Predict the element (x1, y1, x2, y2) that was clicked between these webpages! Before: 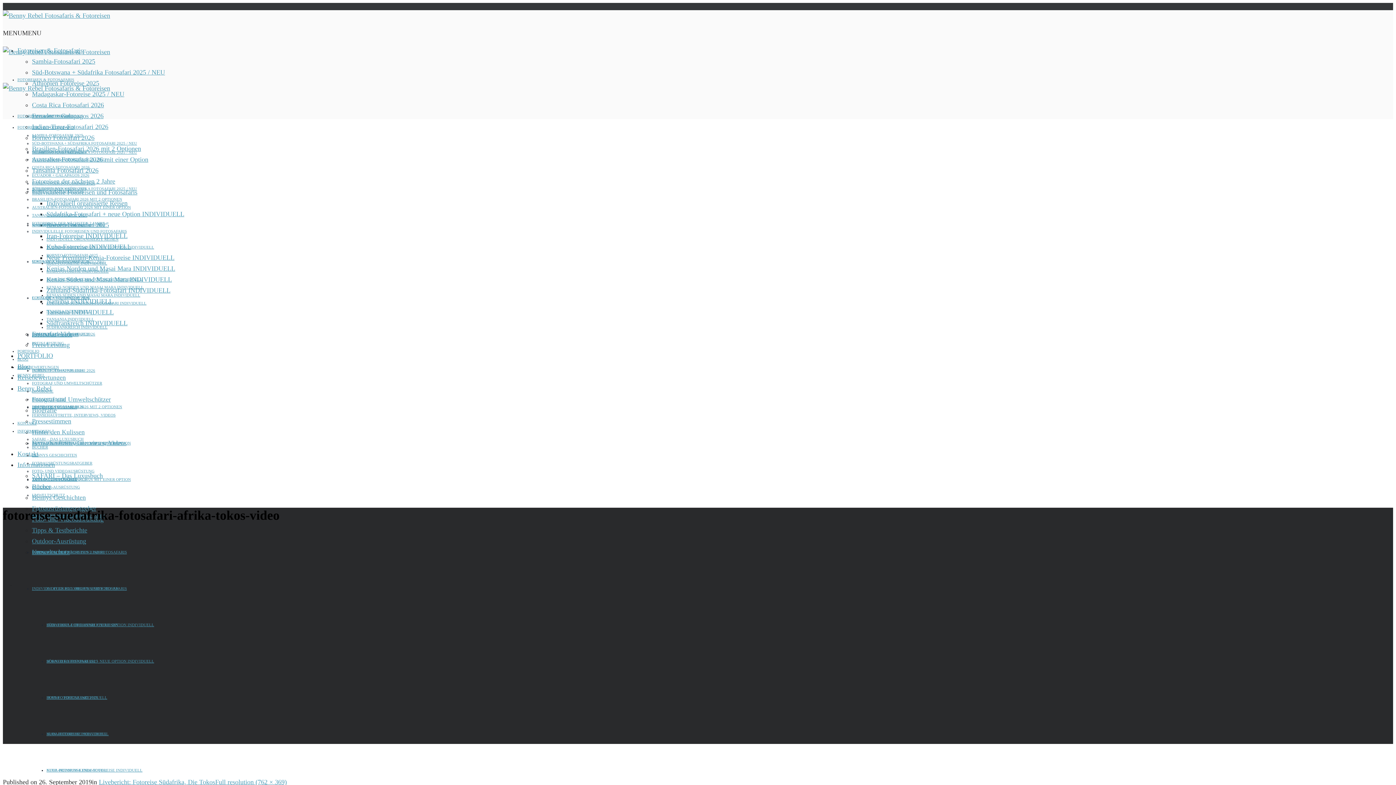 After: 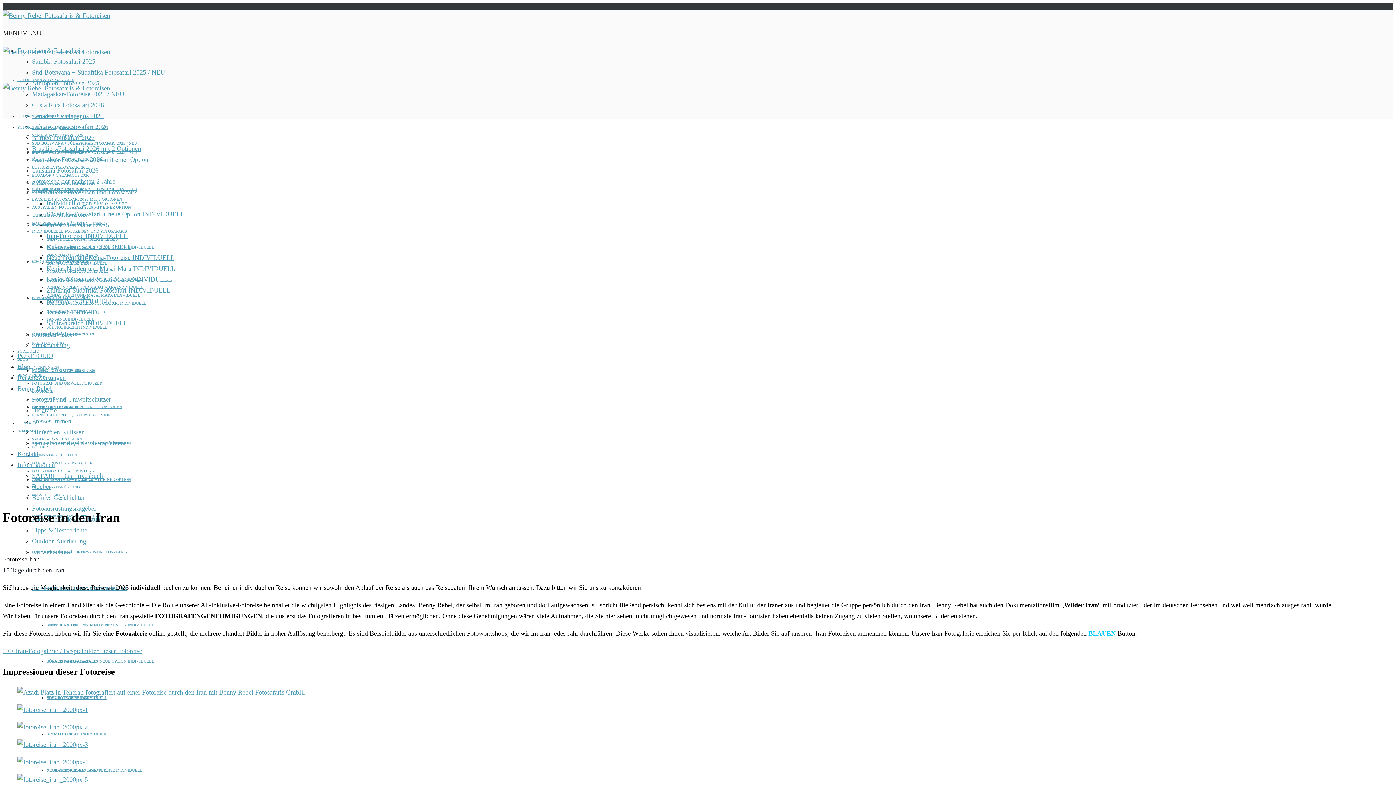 Action: bbox: (46, 261, 107, 265) label: IRAN-FOTOREISE INDIVIDUELL